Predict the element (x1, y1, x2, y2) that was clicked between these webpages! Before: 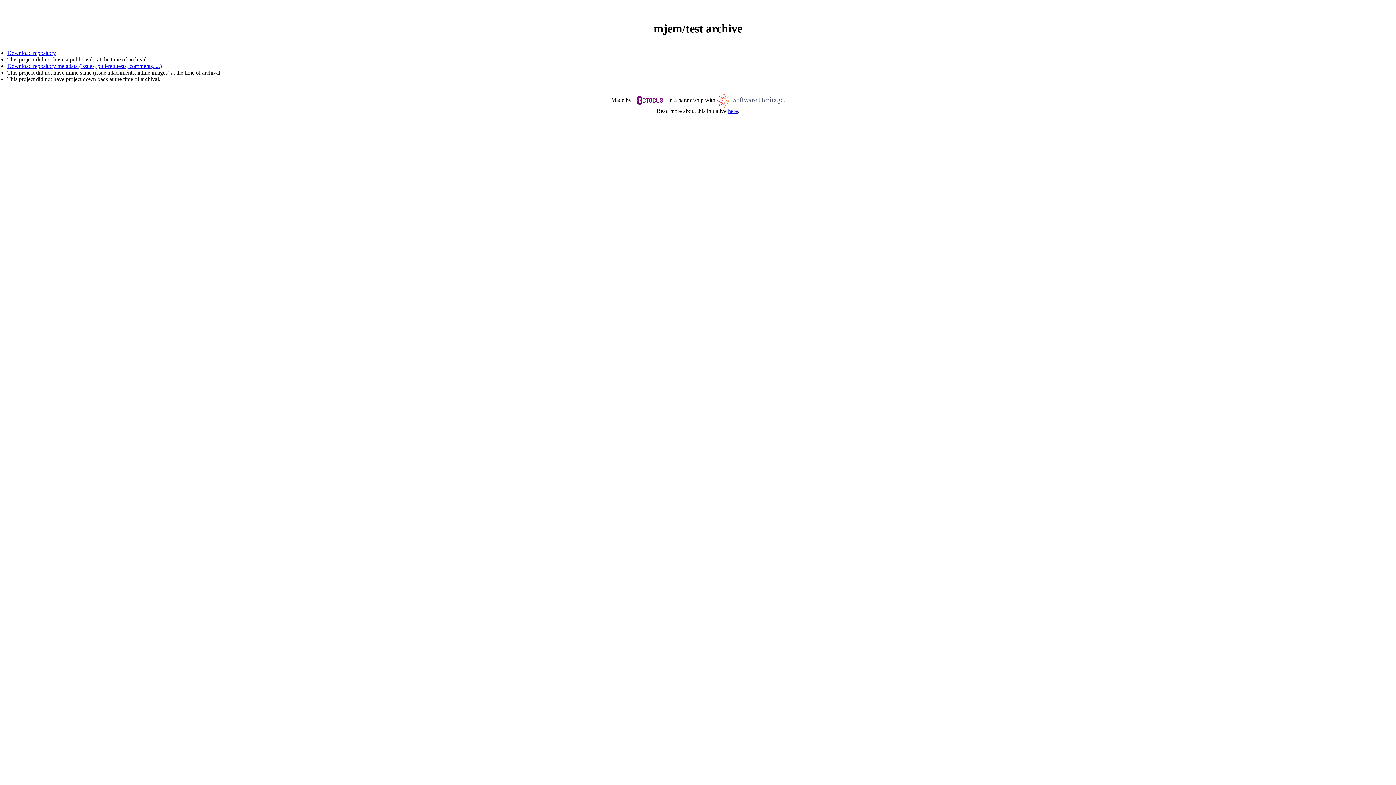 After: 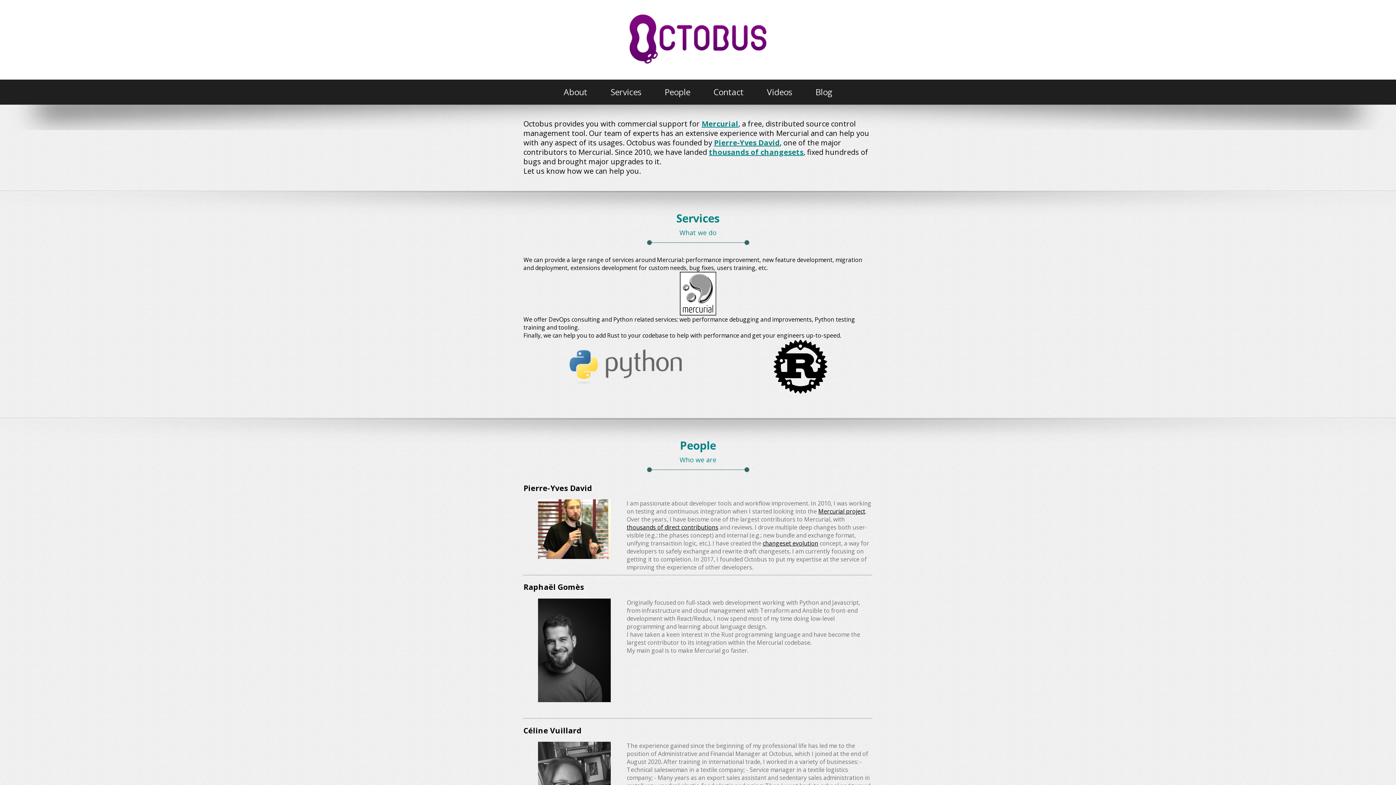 Action: bbox: (633, 96, 667, 103)